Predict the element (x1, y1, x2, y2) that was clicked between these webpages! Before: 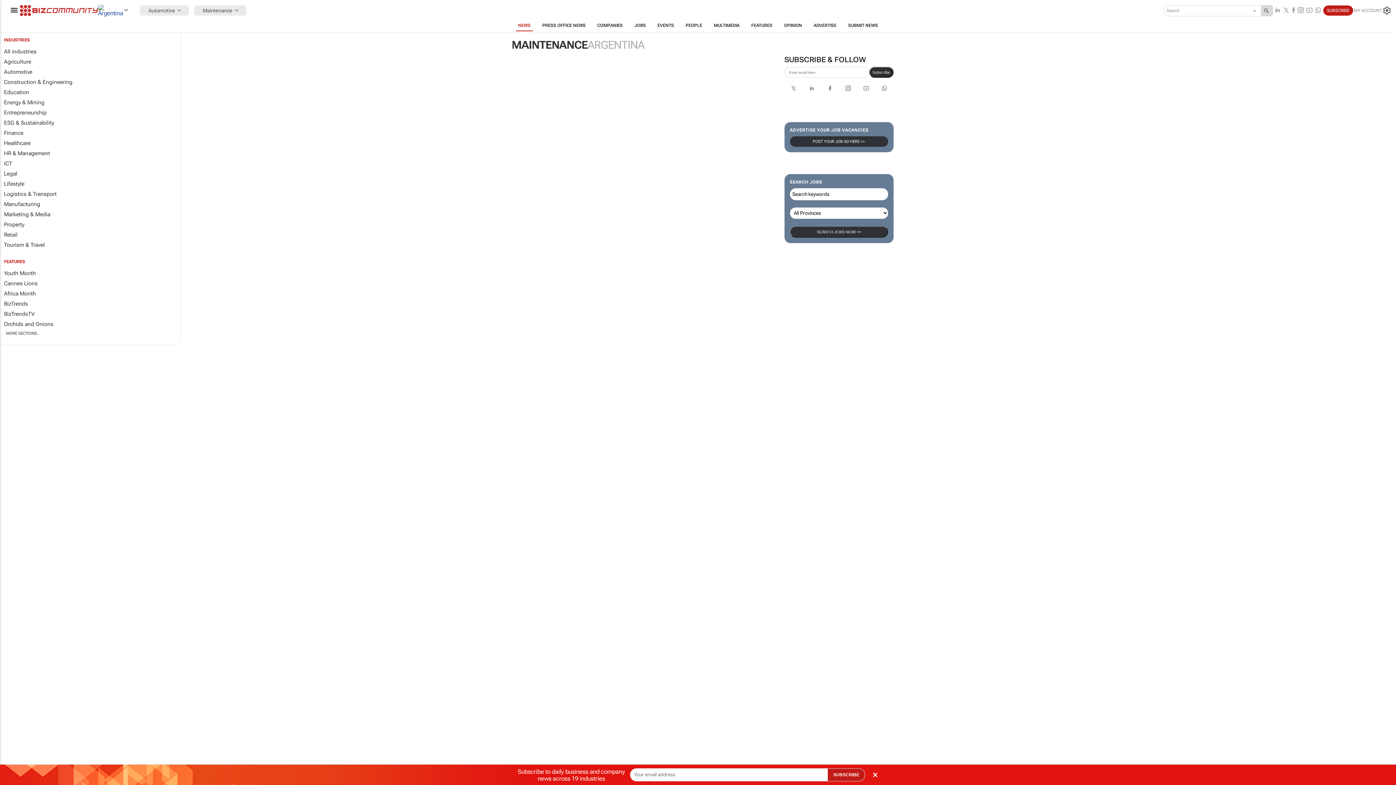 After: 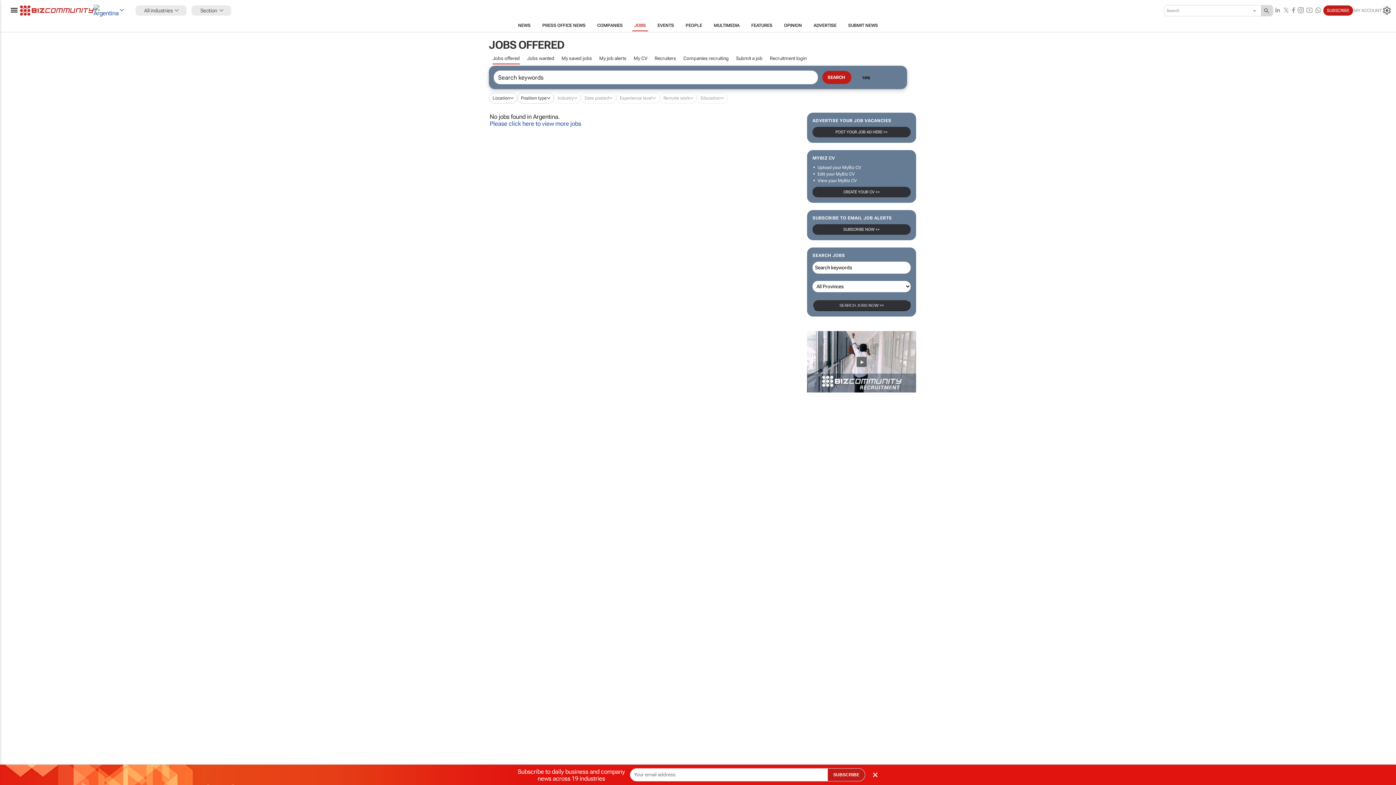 Action: bbox: (790, 226, 888, 237) label: SEARCH JOBS NOW >>